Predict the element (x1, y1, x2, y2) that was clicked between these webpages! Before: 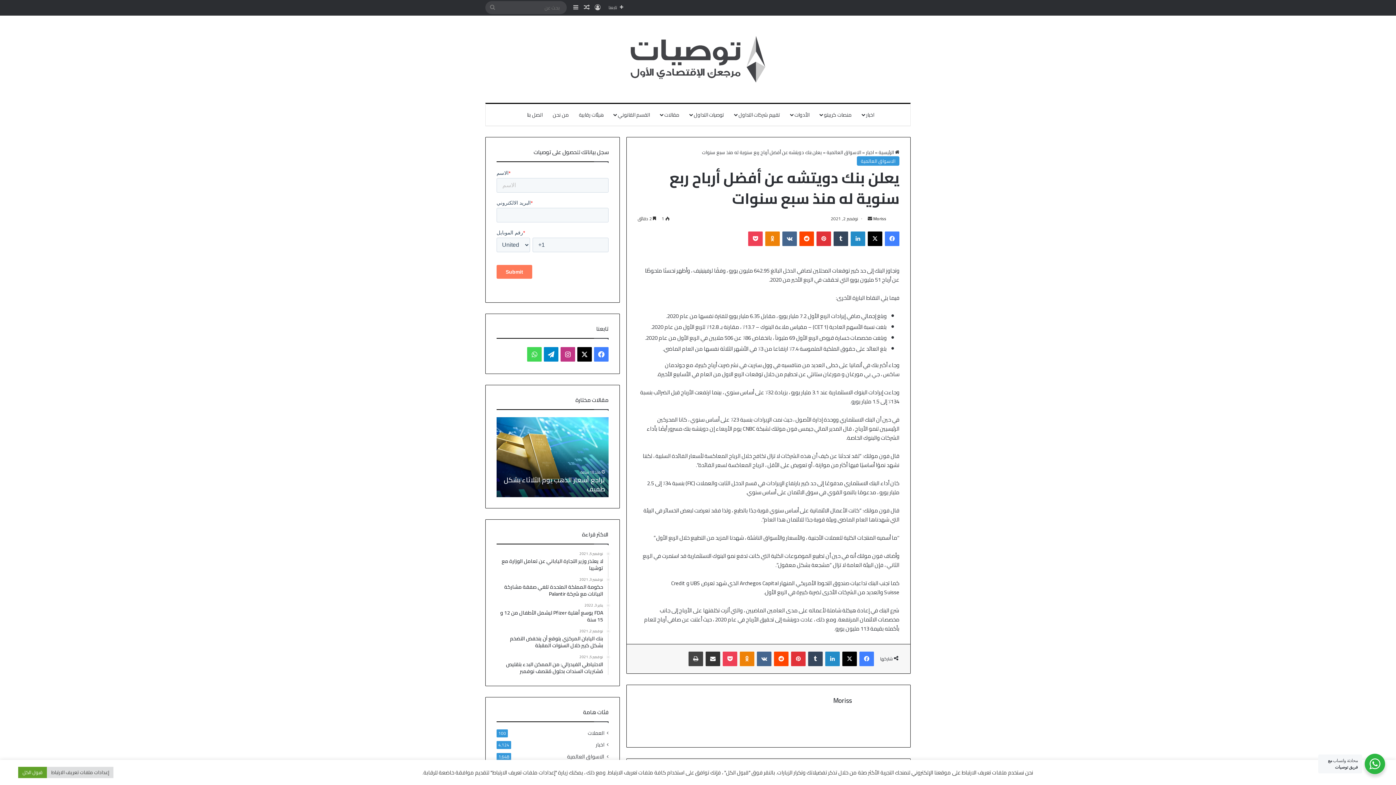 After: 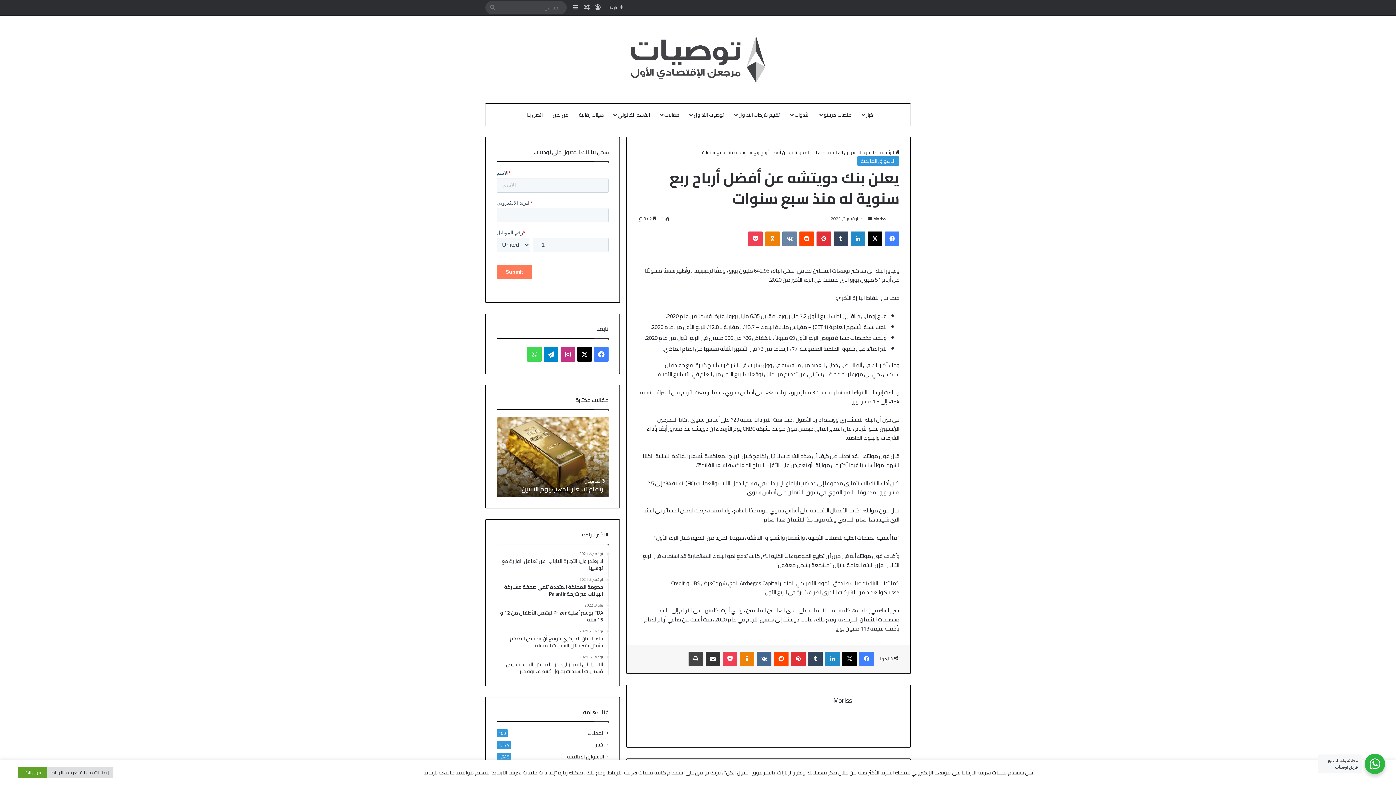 Action: label: ‏VKontakte bbox: (782, 231, 797, 246)